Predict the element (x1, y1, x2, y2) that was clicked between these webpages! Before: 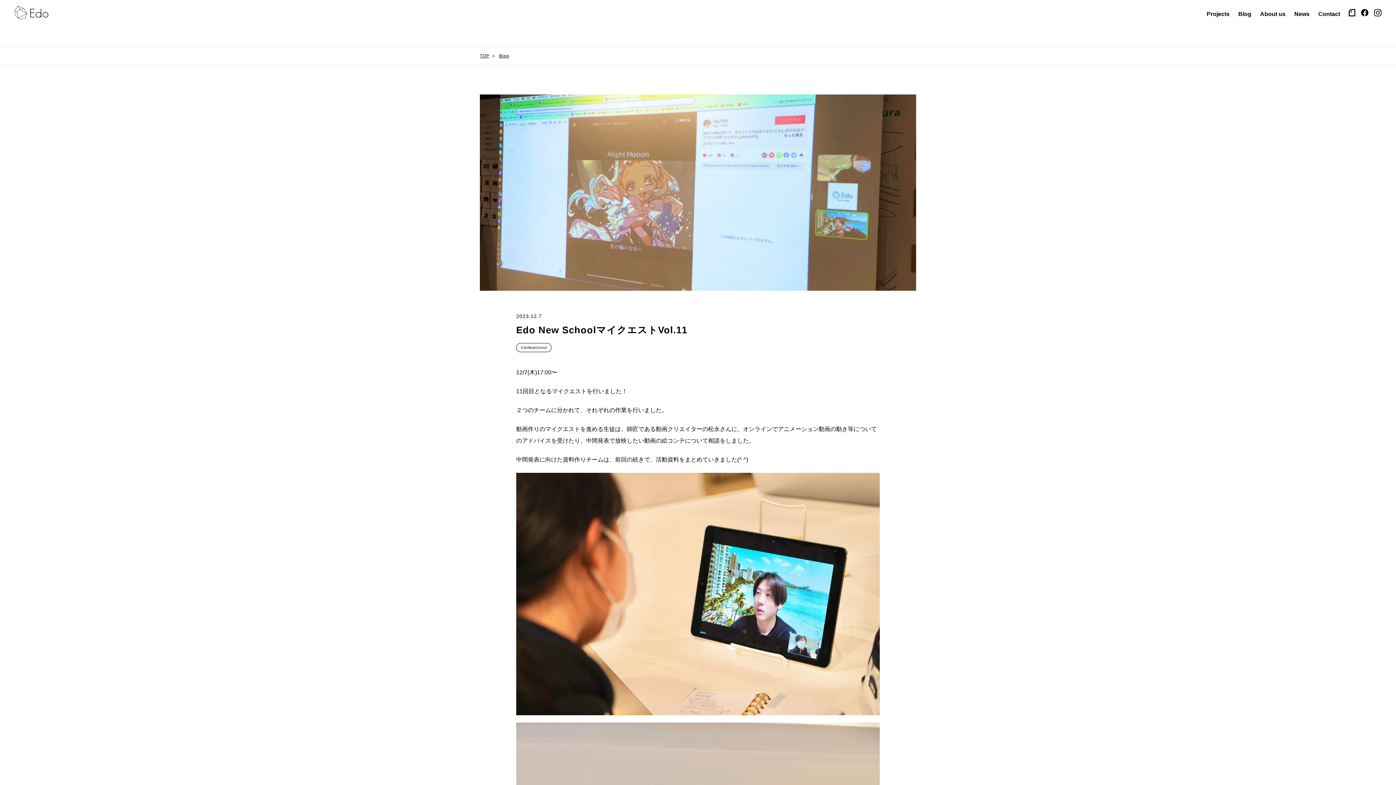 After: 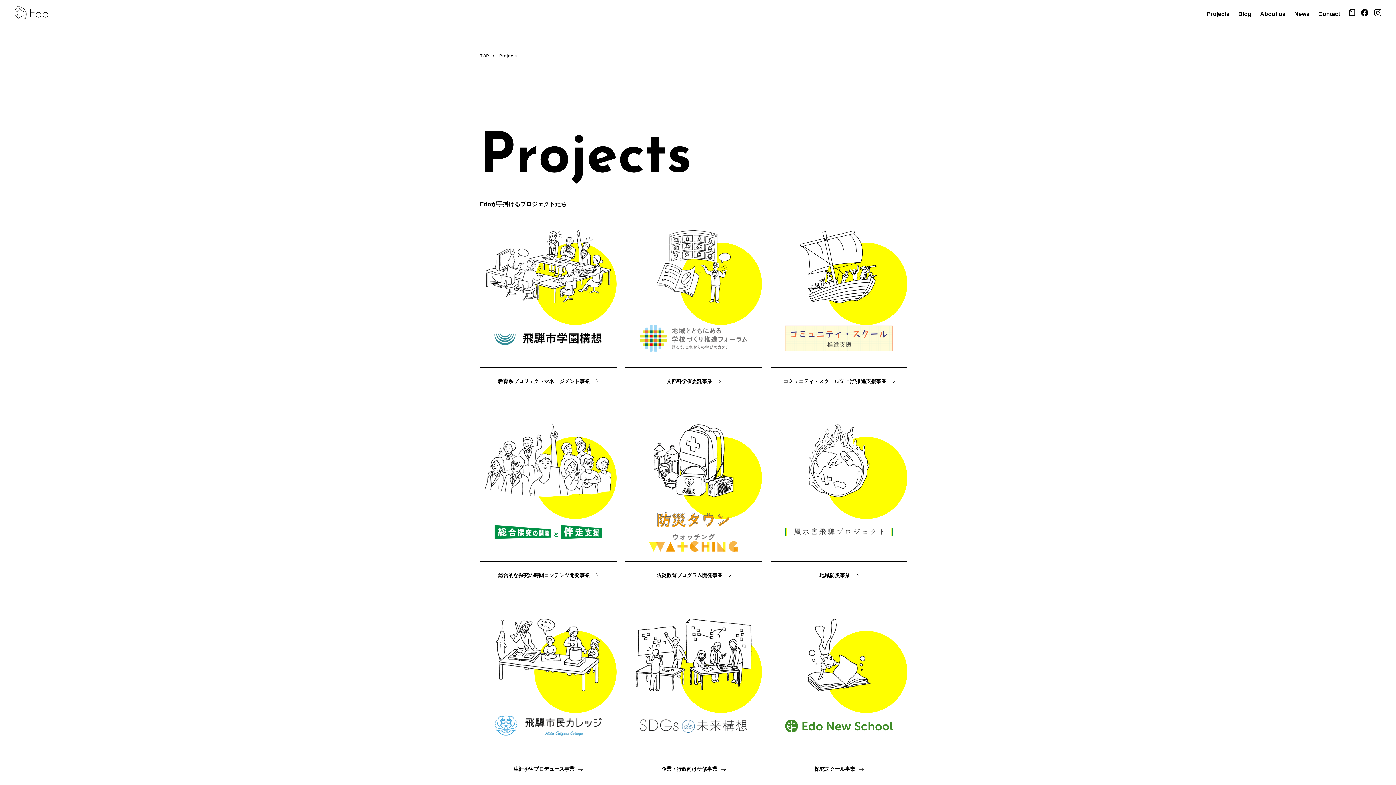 Action: bbox: (1206, 9, 1229, 18) label: Projects